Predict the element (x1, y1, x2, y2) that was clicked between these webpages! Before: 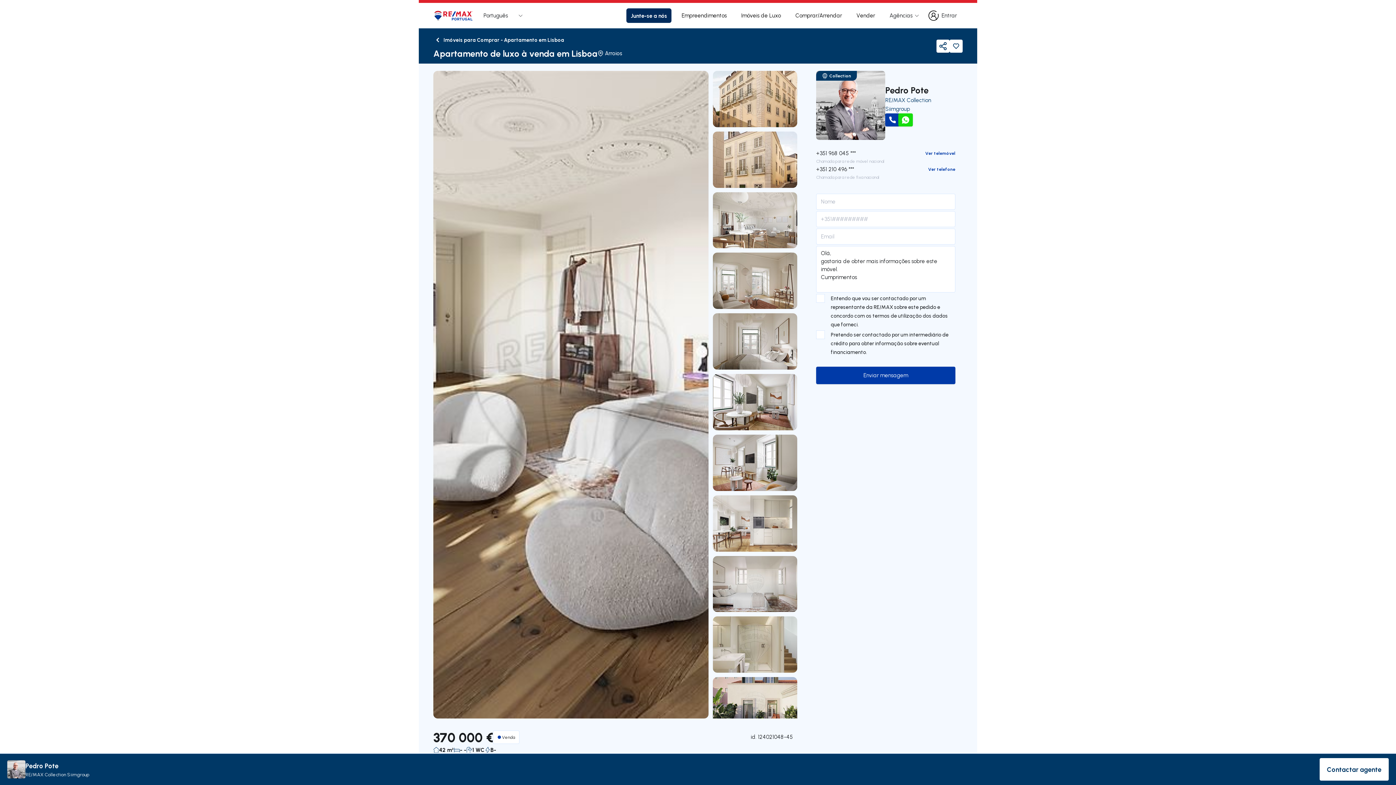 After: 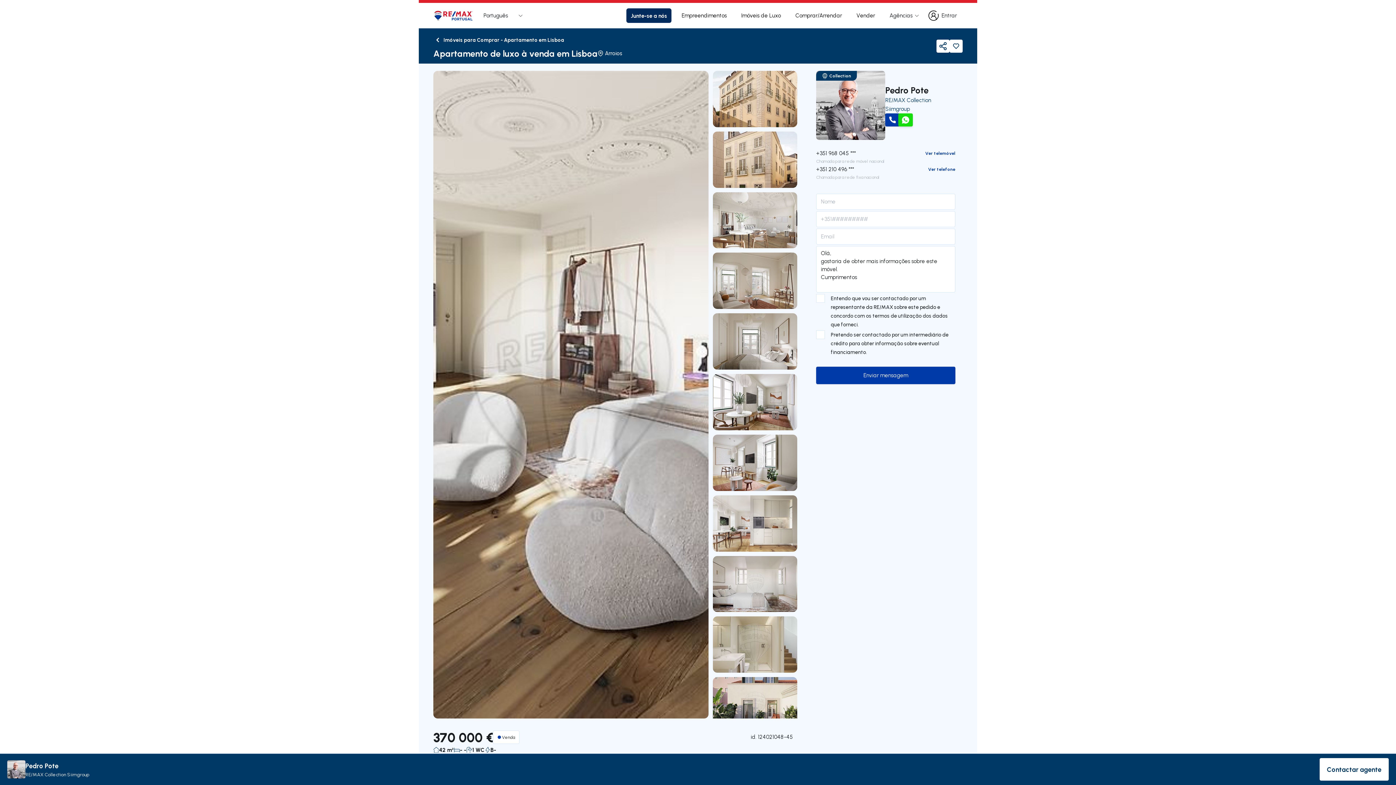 Action: bbox: (898, 113, 913, 126) label: WhatsApp